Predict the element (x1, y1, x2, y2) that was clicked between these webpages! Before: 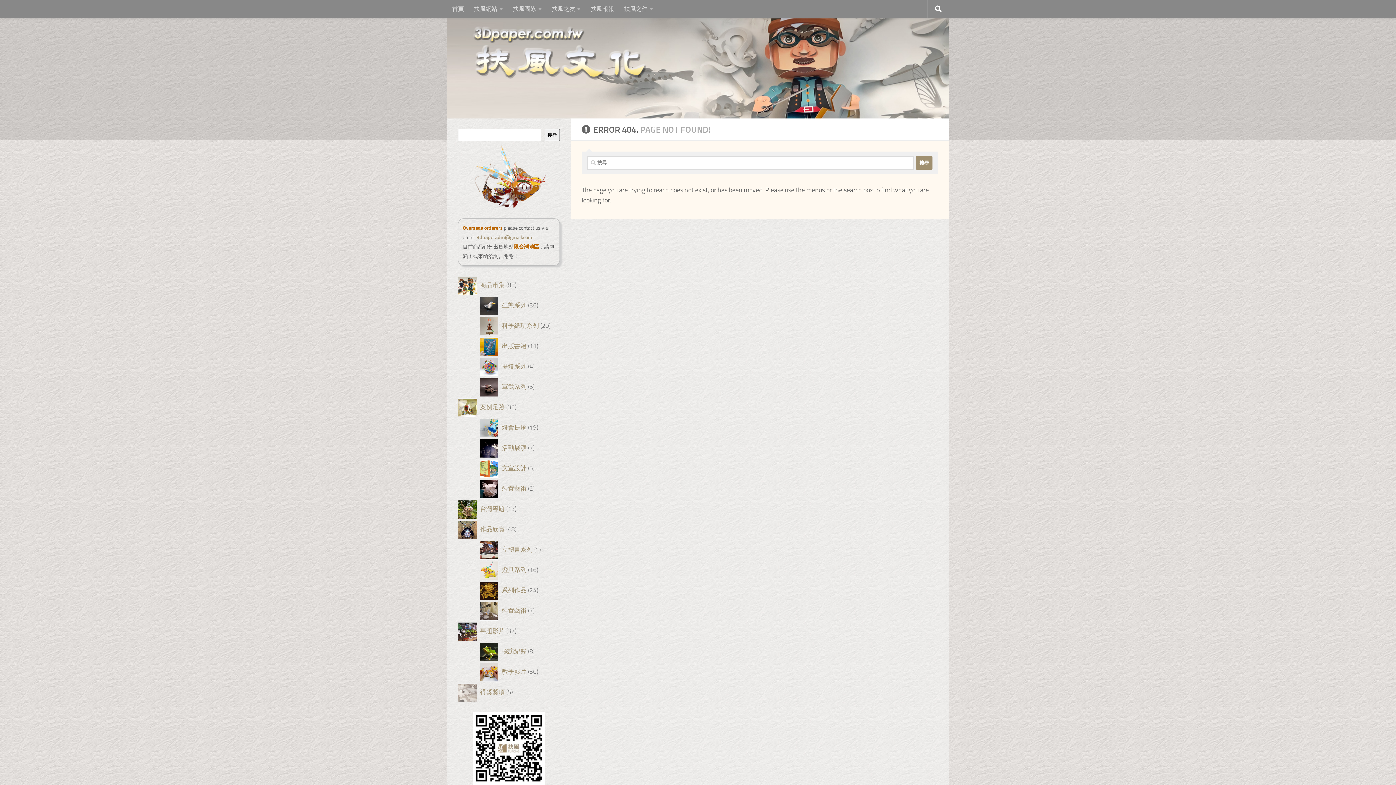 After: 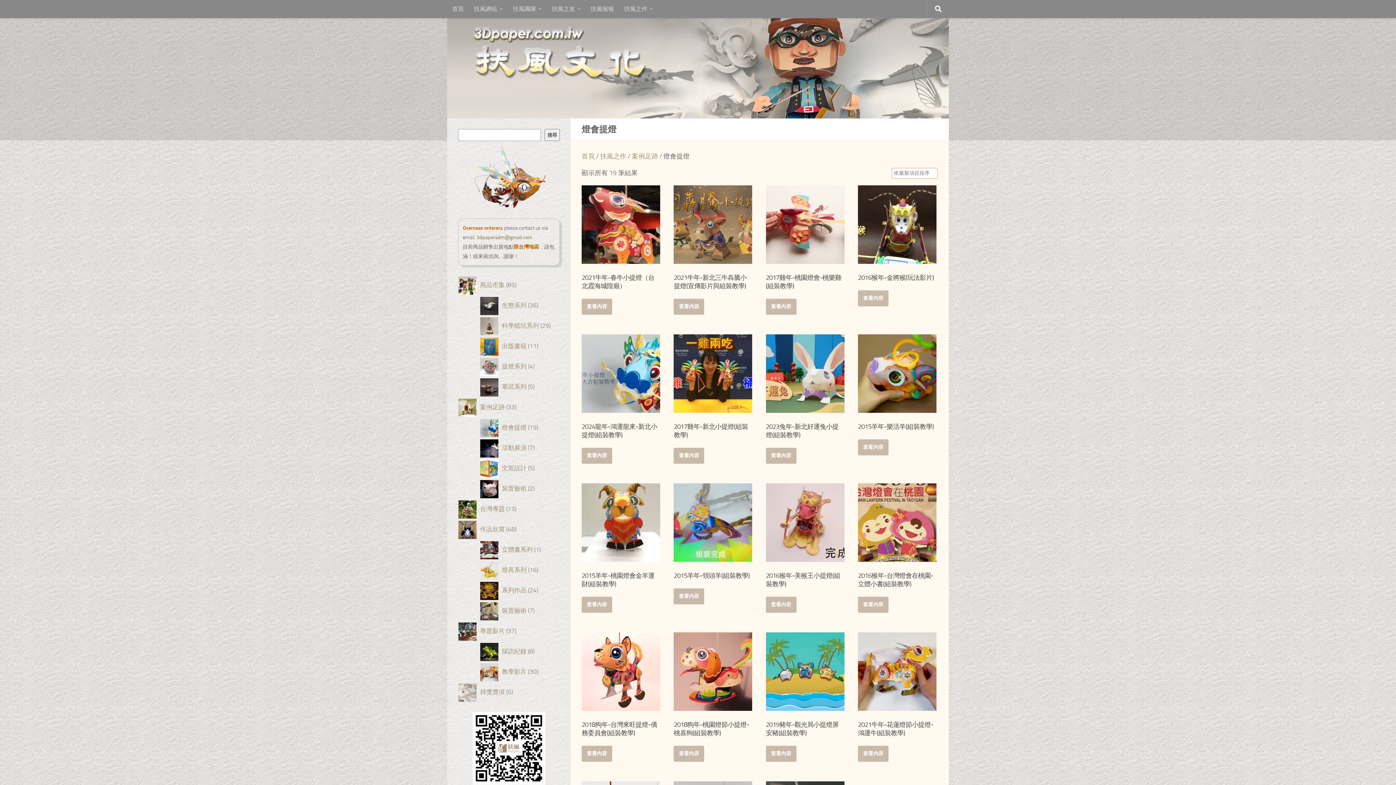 Action: bbox: (501, 423, 526, 431) label: 燈會提燈